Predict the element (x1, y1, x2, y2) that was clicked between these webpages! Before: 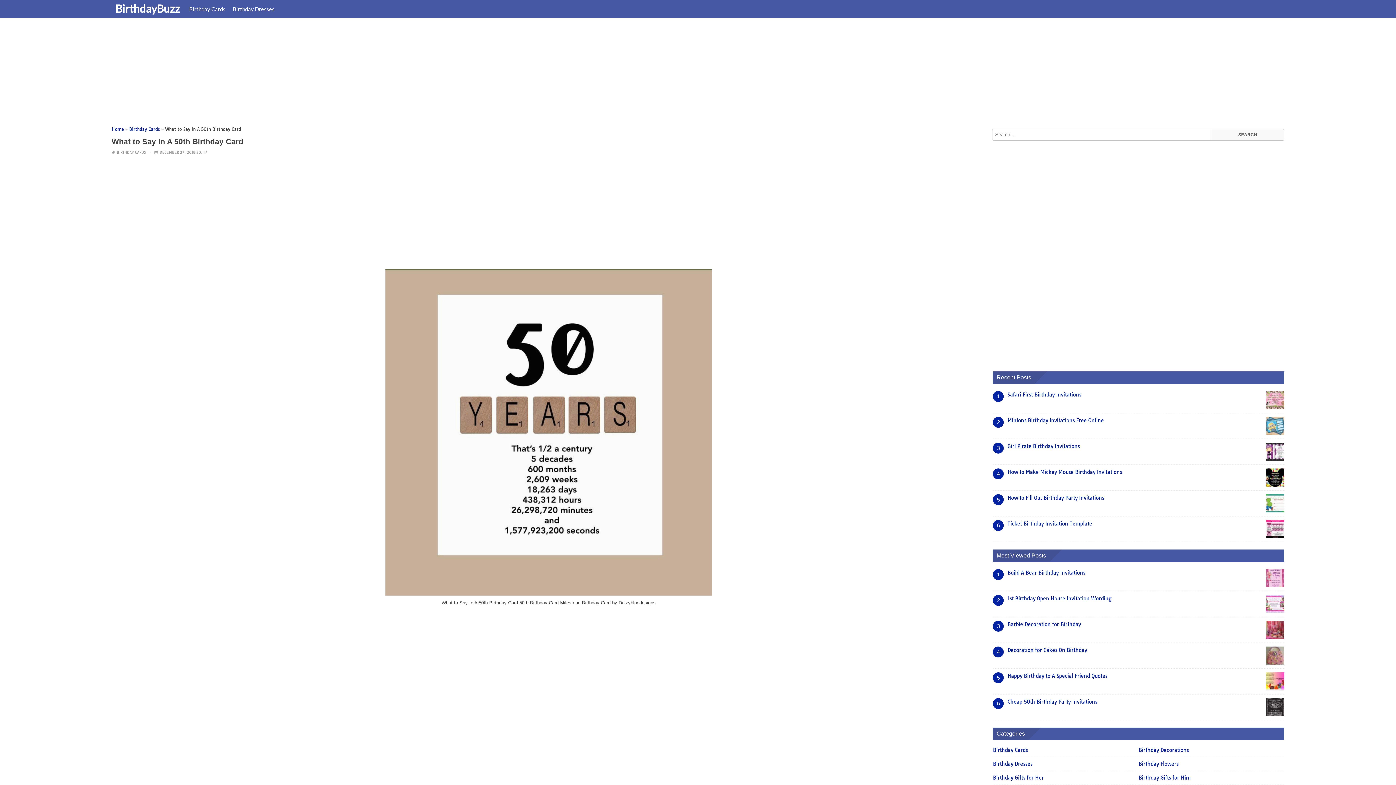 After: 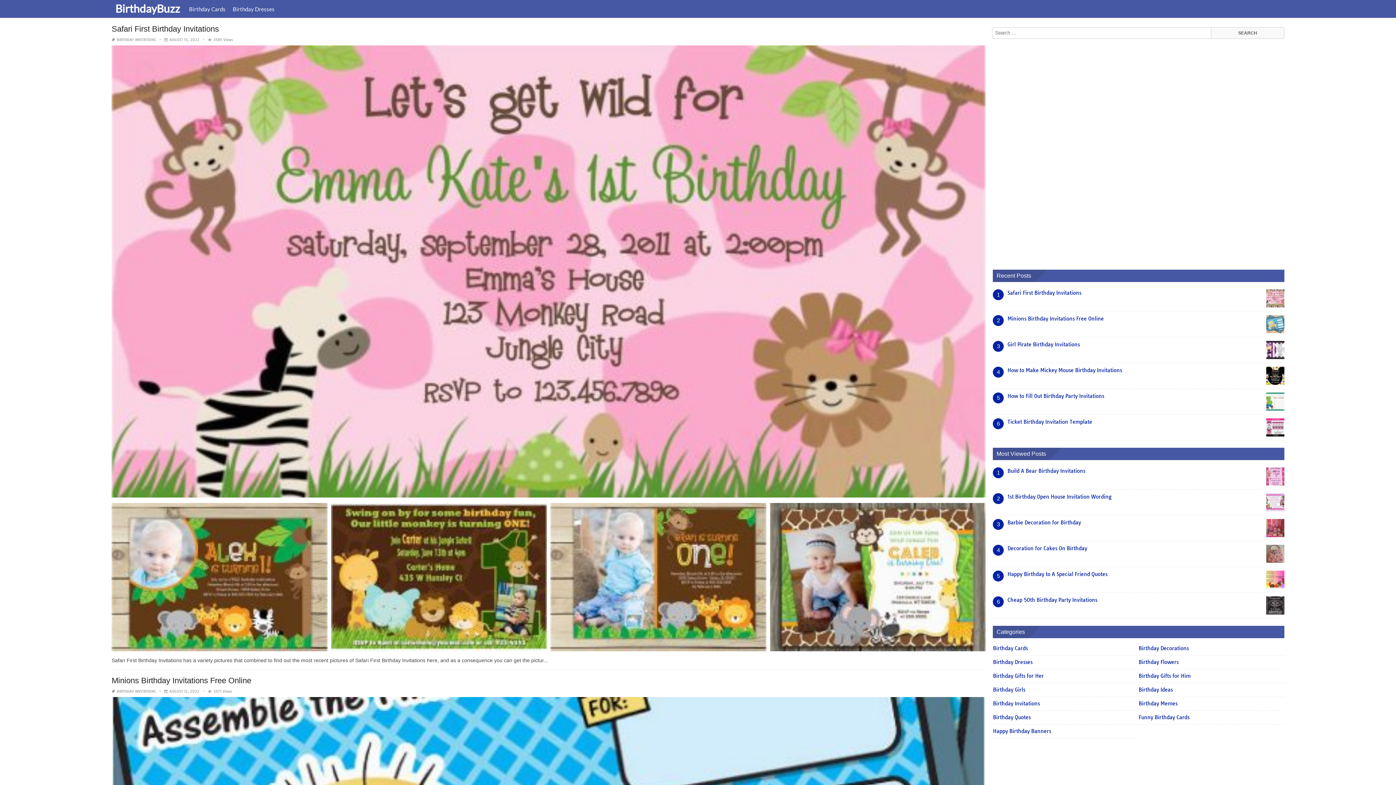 Action: bbox: (111, 126, 124, 132) label: Home